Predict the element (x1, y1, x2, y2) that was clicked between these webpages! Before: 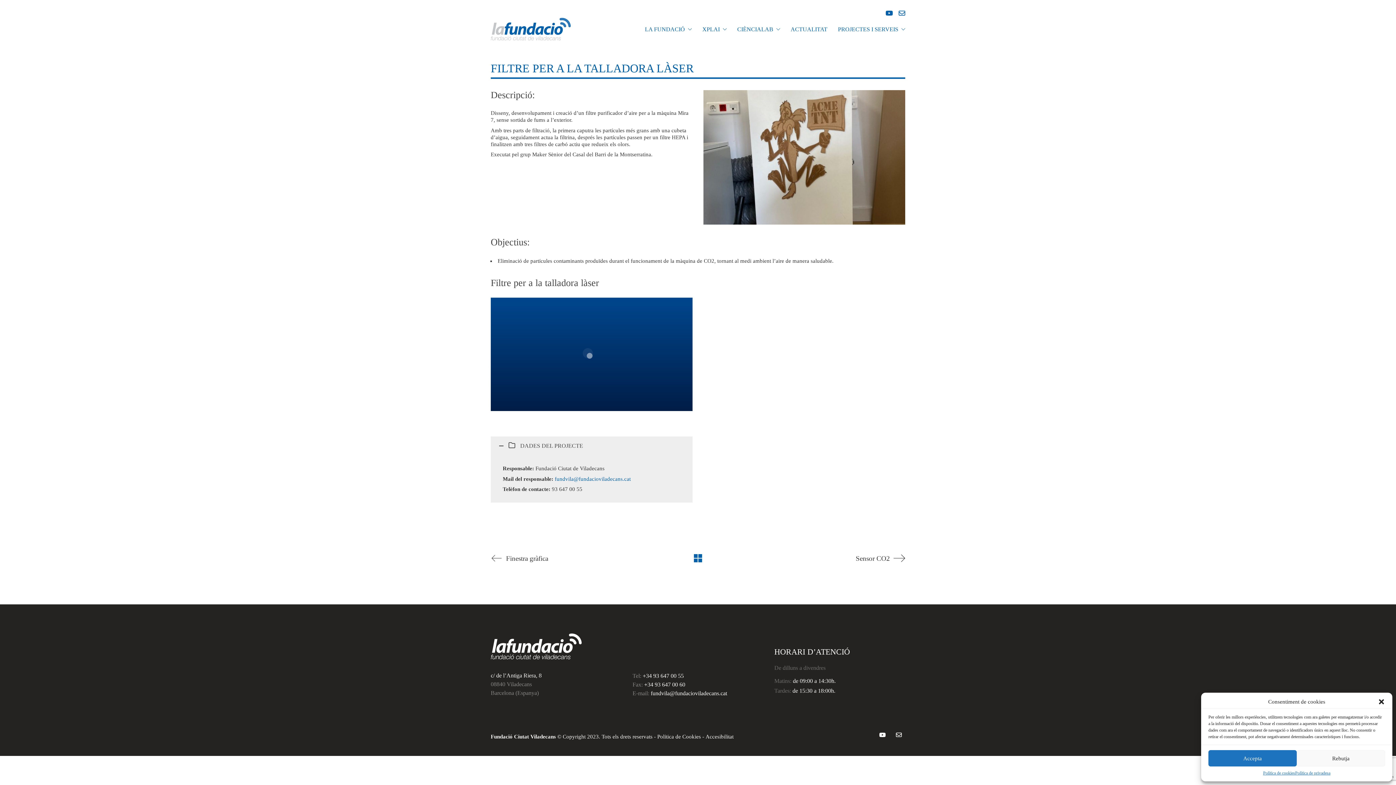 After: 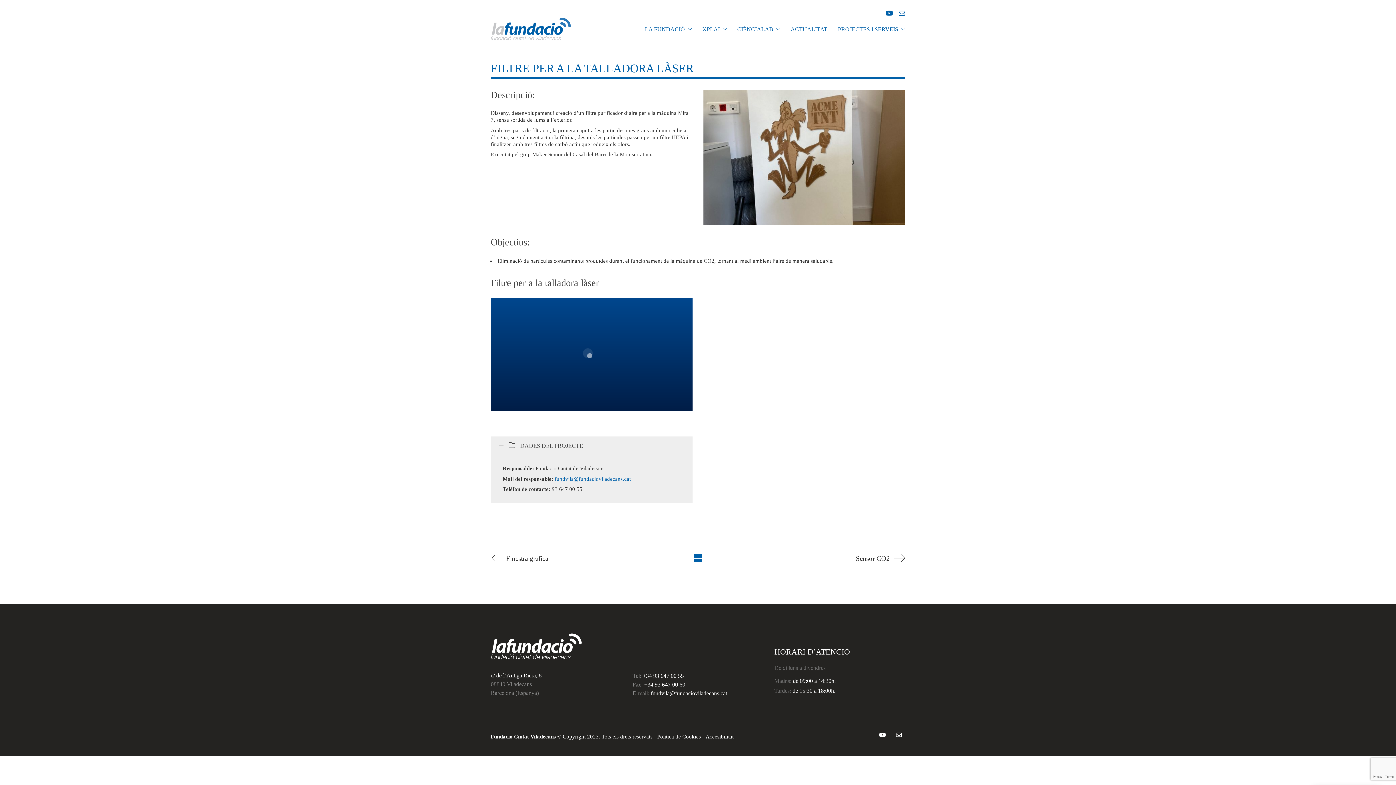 Action: bbox: (1297, 750, 1385, 766) label: Rebutja